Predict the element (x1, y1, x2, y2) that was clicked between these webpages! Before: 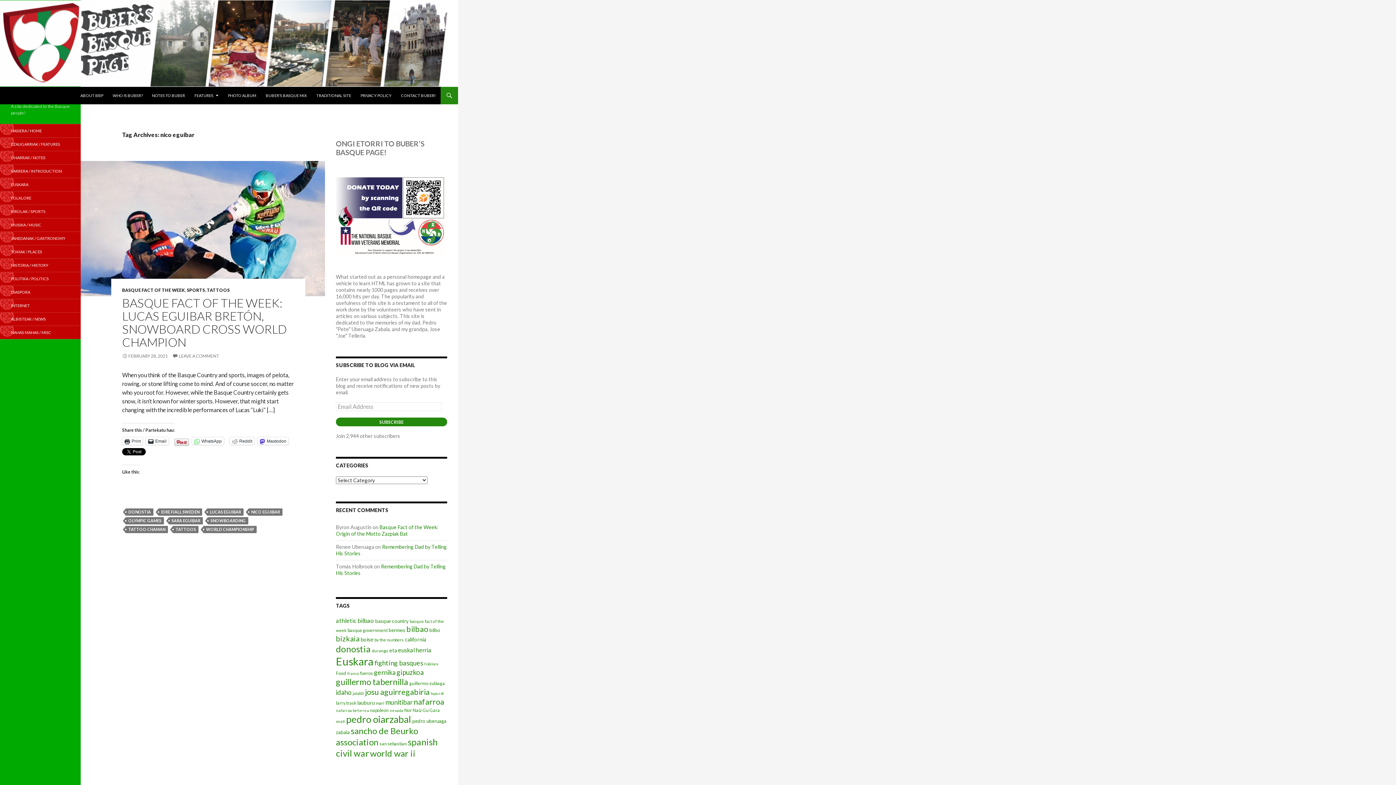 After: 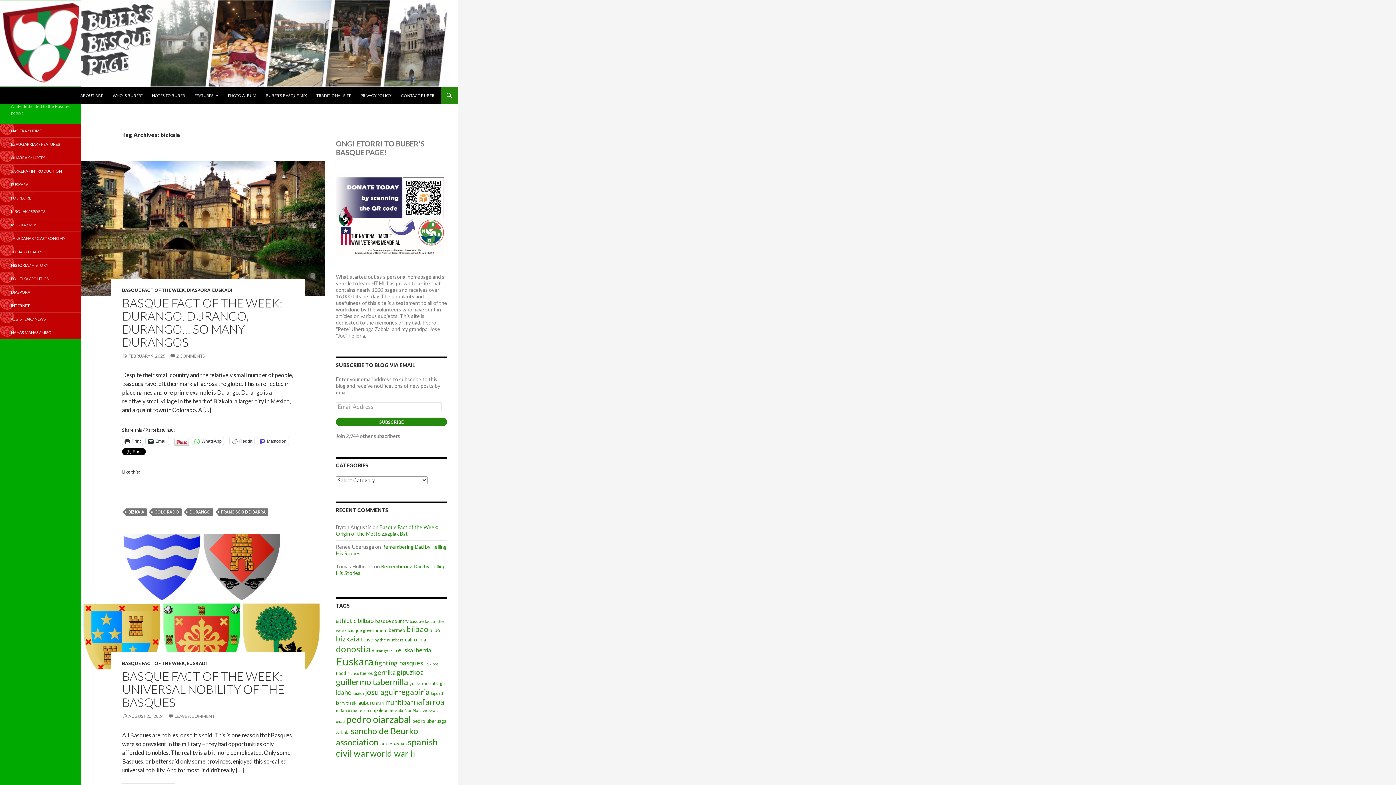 Action: label: bizkaia (24 items) bbox: (336, 634, 359, 643)